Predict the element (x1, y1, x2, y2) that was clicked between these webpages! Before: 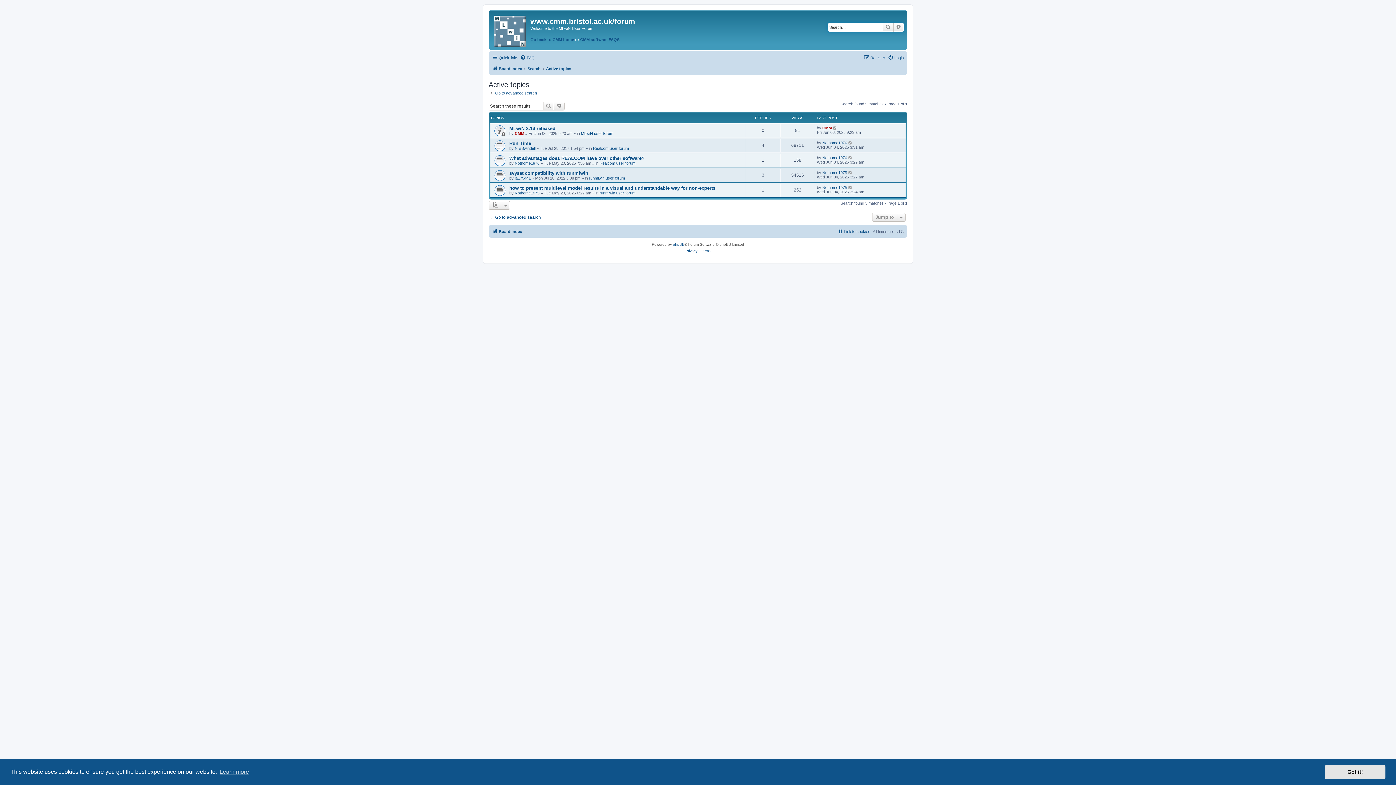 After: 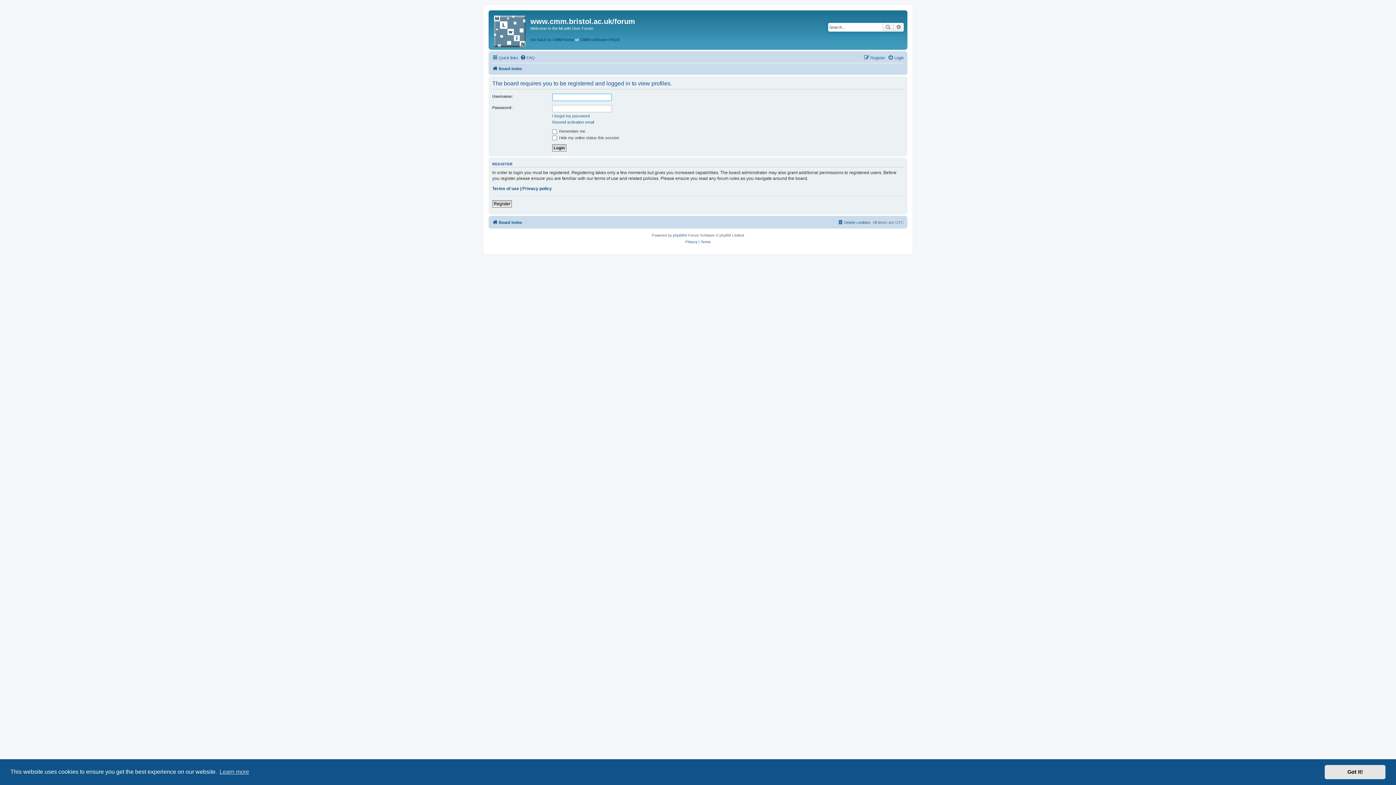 Action: label: CMM bbox: (514, 131, 524, 135)